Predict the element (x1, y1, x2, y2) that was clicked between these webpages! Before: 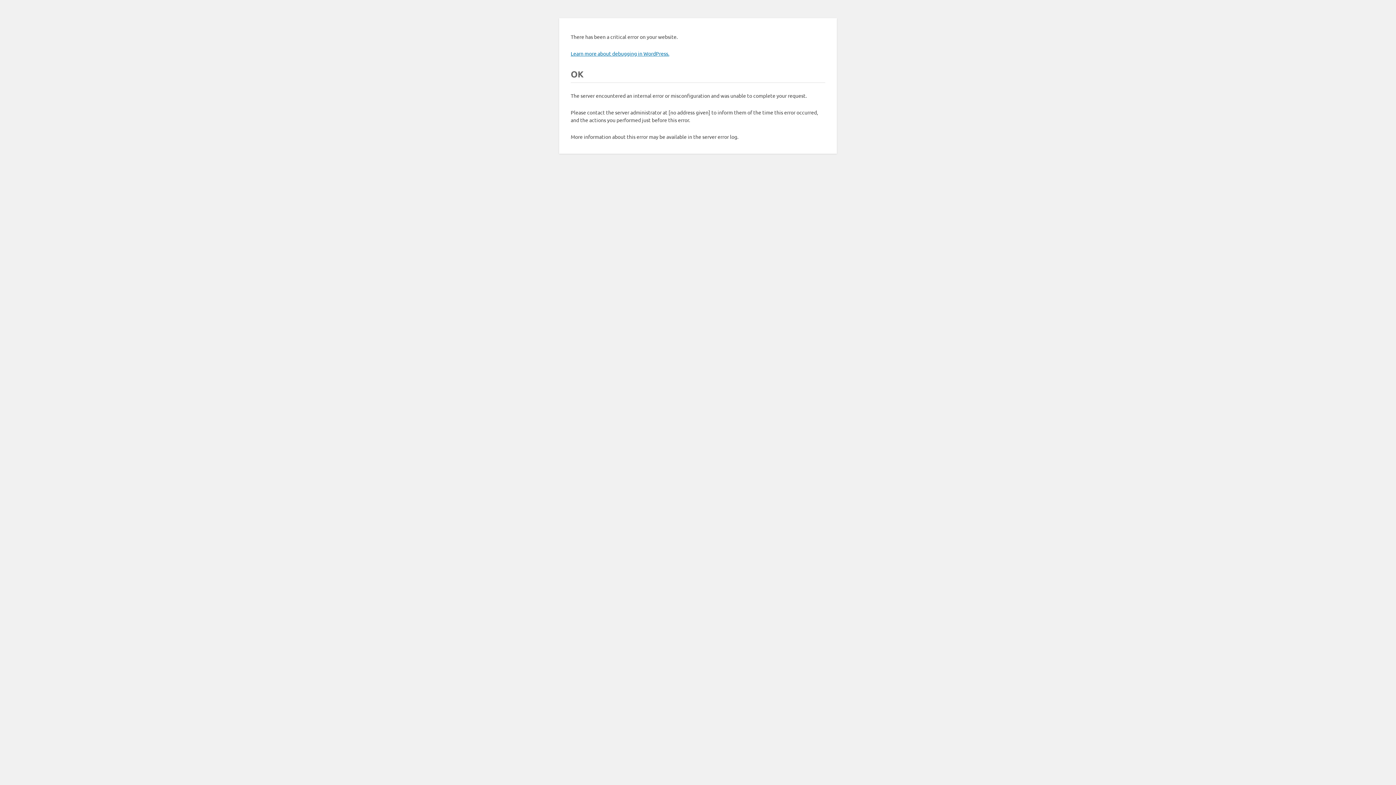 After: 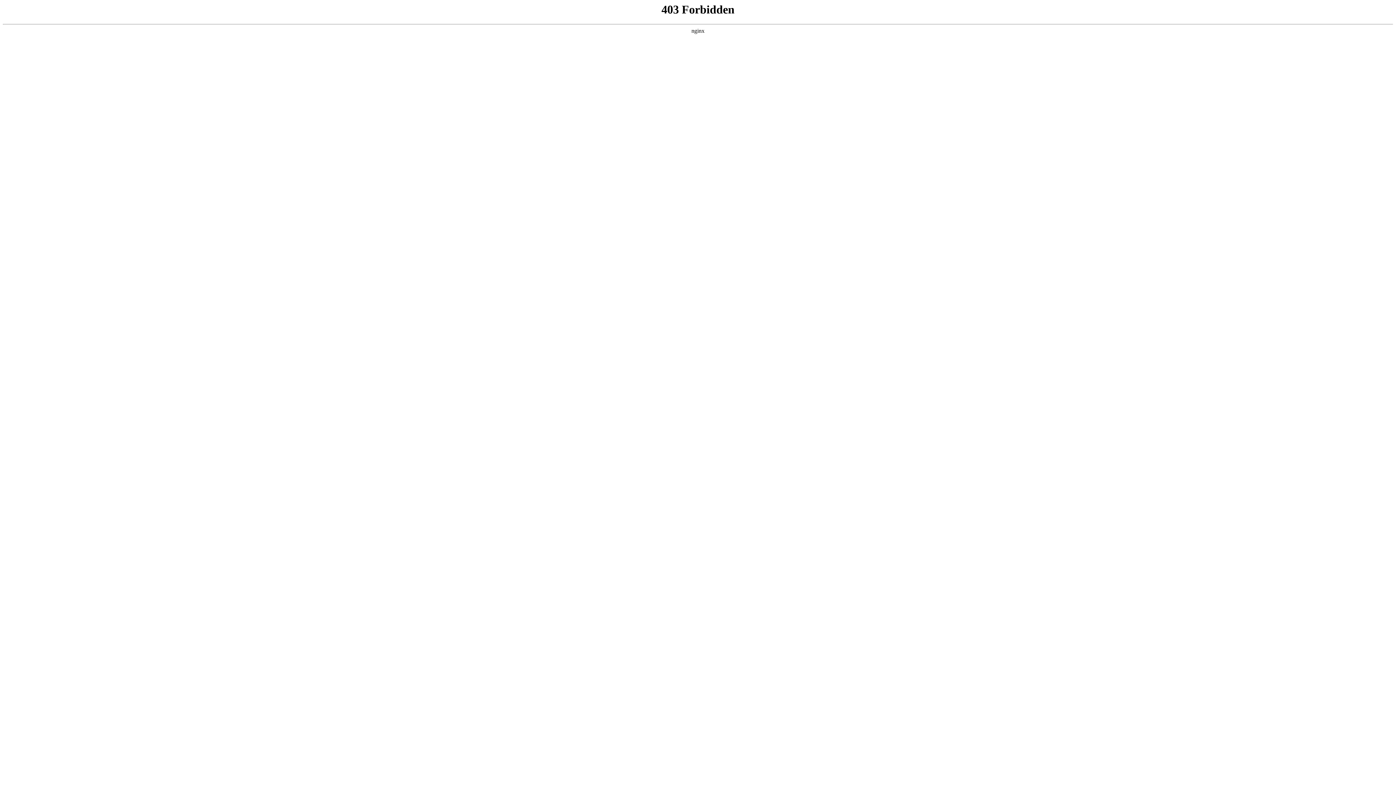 Action: bbox: (570, 50, 669, 56) label: Learn more about debugging in WordPress.